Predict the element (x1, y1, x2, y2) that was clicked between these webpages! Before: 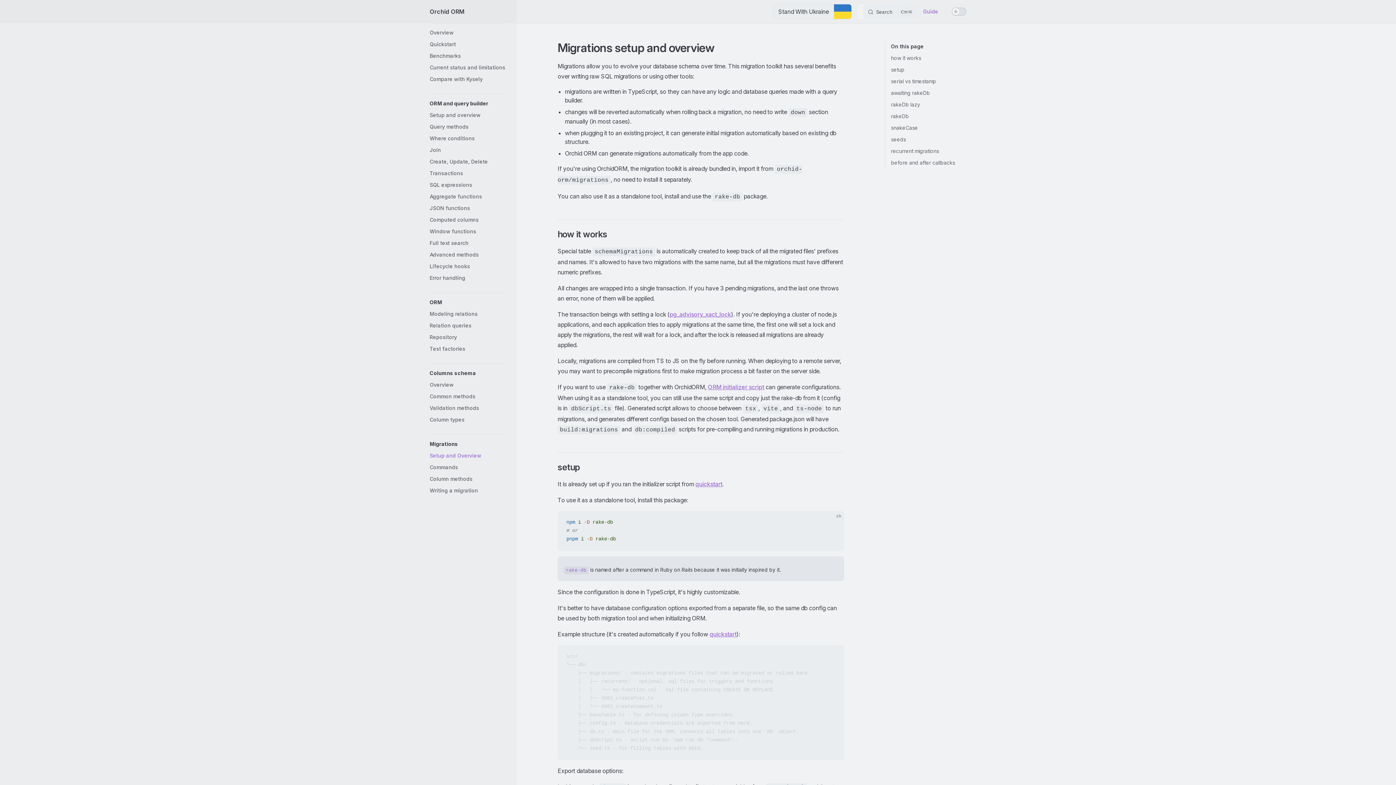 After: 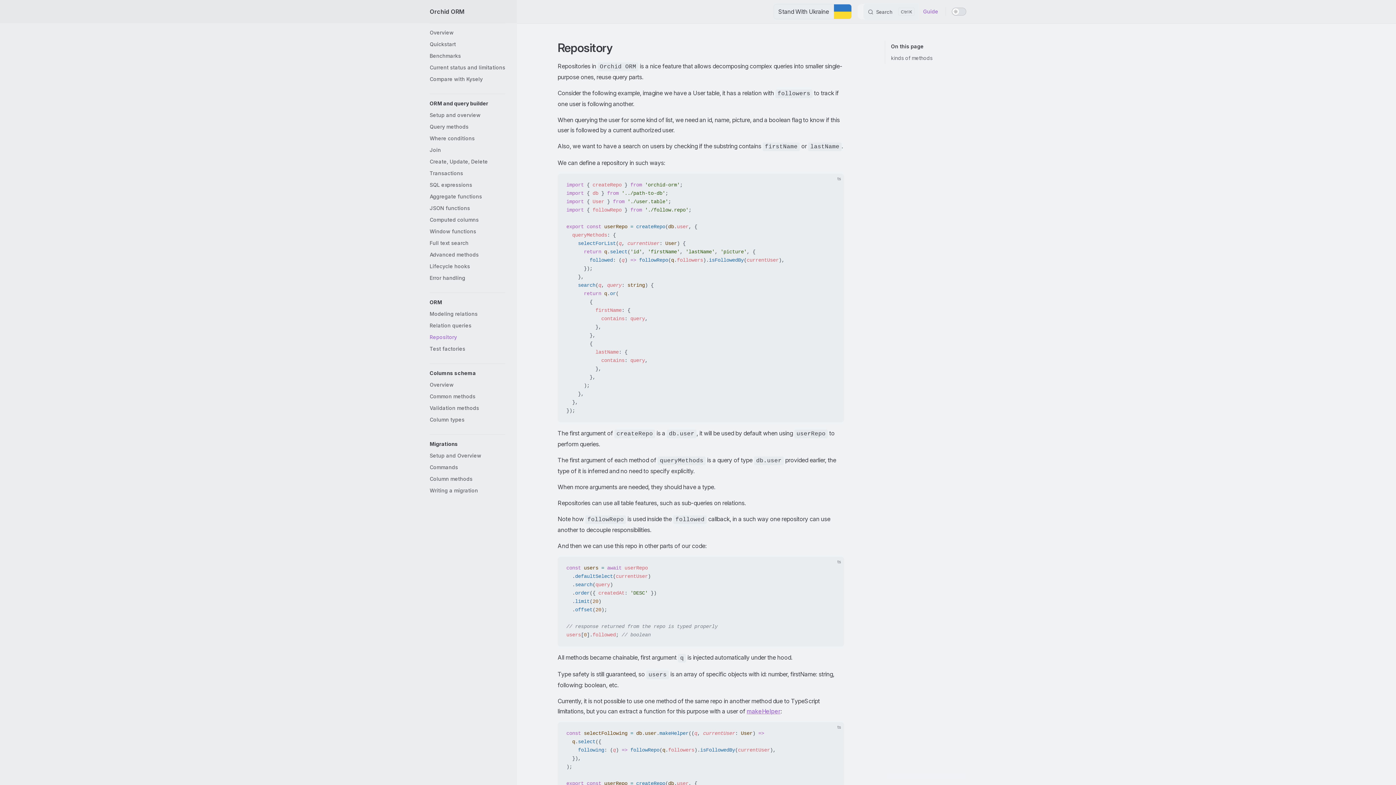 Action: bbox: (429, 331, 505, 343) label: Repository